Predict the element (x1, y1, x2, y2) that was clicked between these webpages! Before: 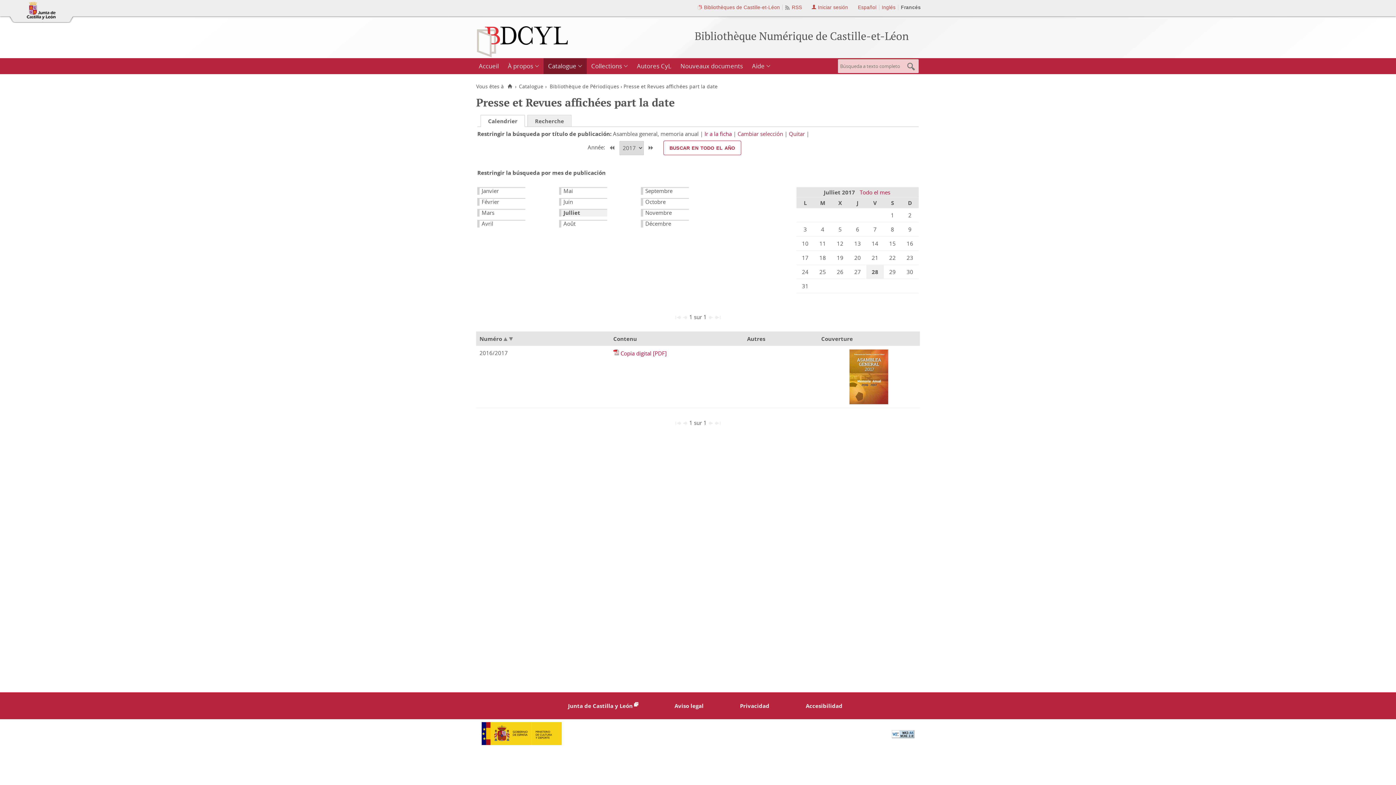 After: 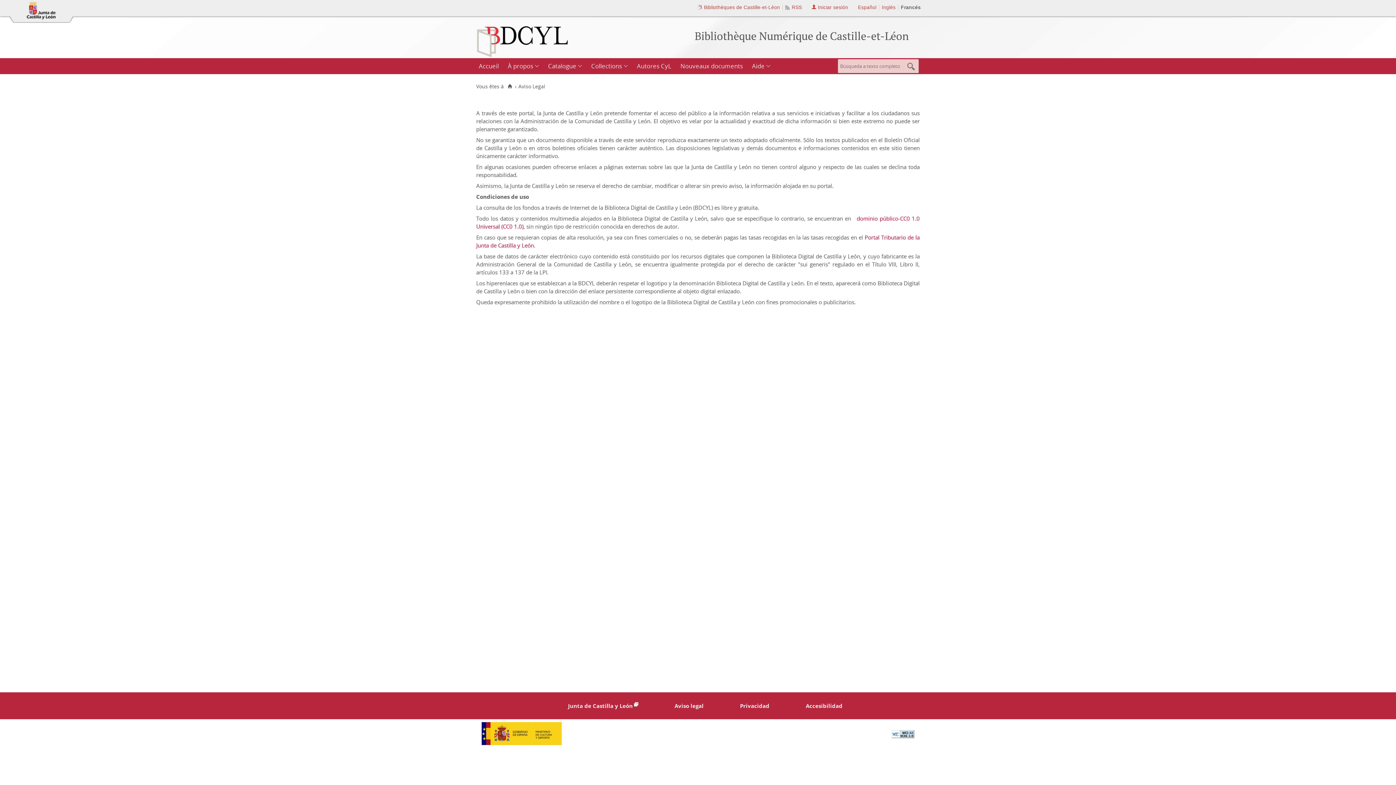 Action: bbox: (674, 702, 703, 709) label: Aviso legal